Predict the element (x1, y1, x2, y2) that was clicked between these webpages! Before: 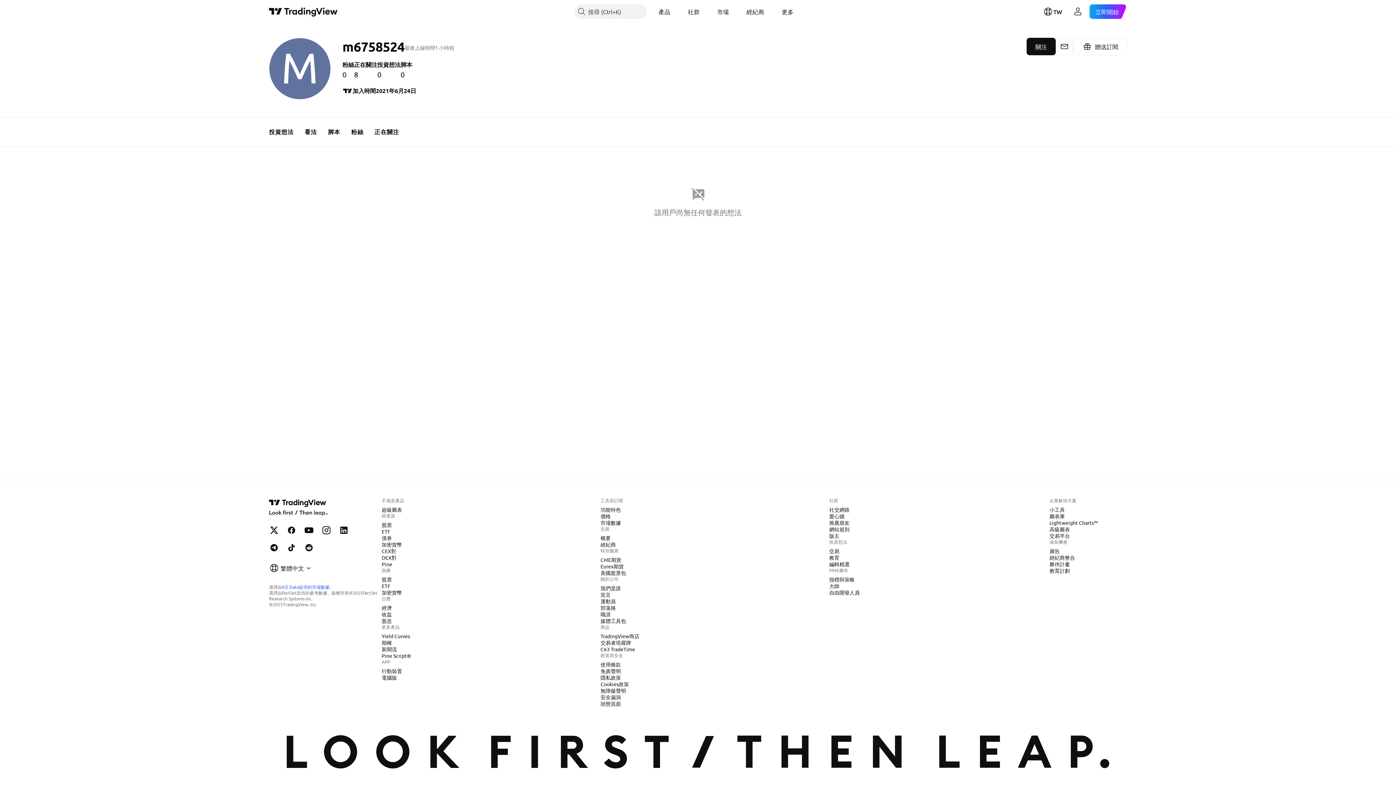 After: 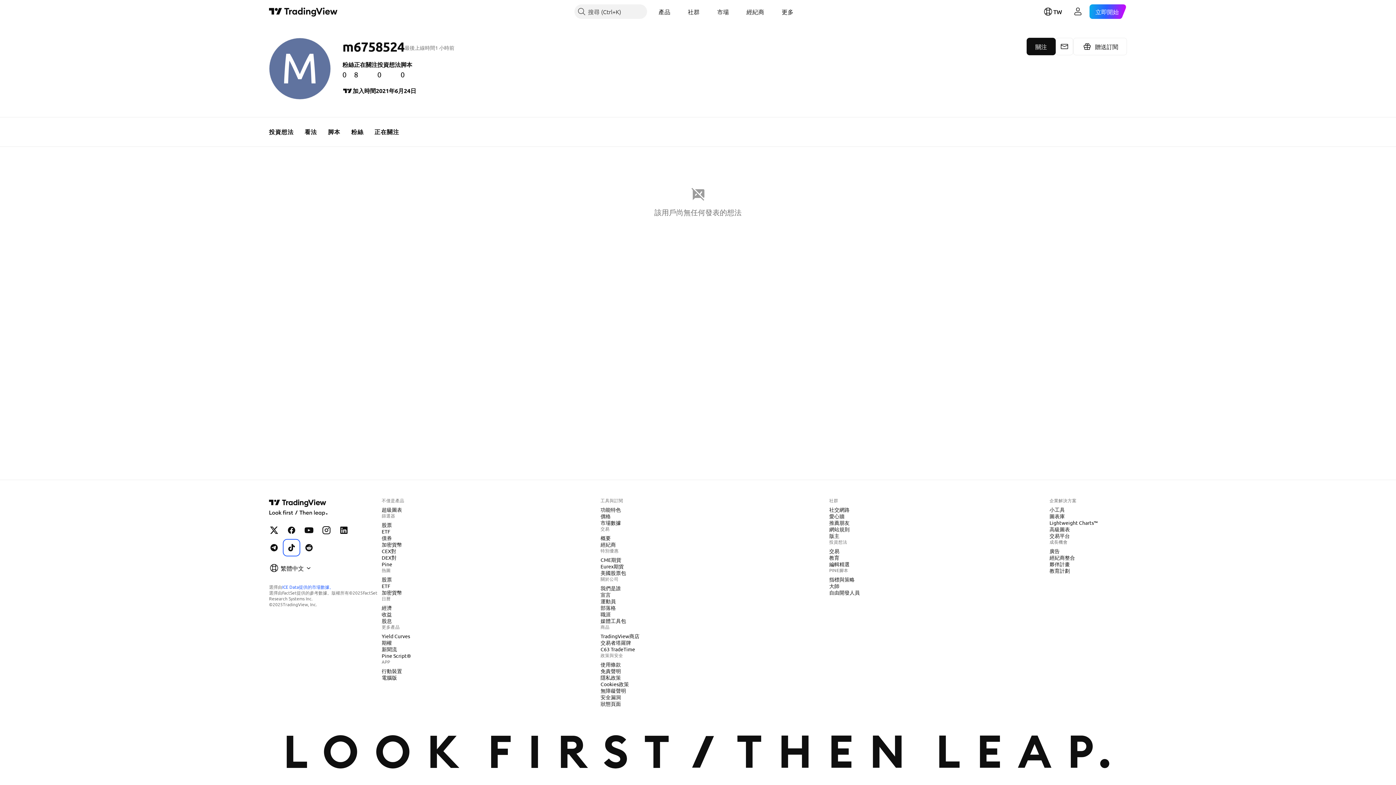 Action: label: TikTok上的TradingView bbox: (284, 540, 298, 555)